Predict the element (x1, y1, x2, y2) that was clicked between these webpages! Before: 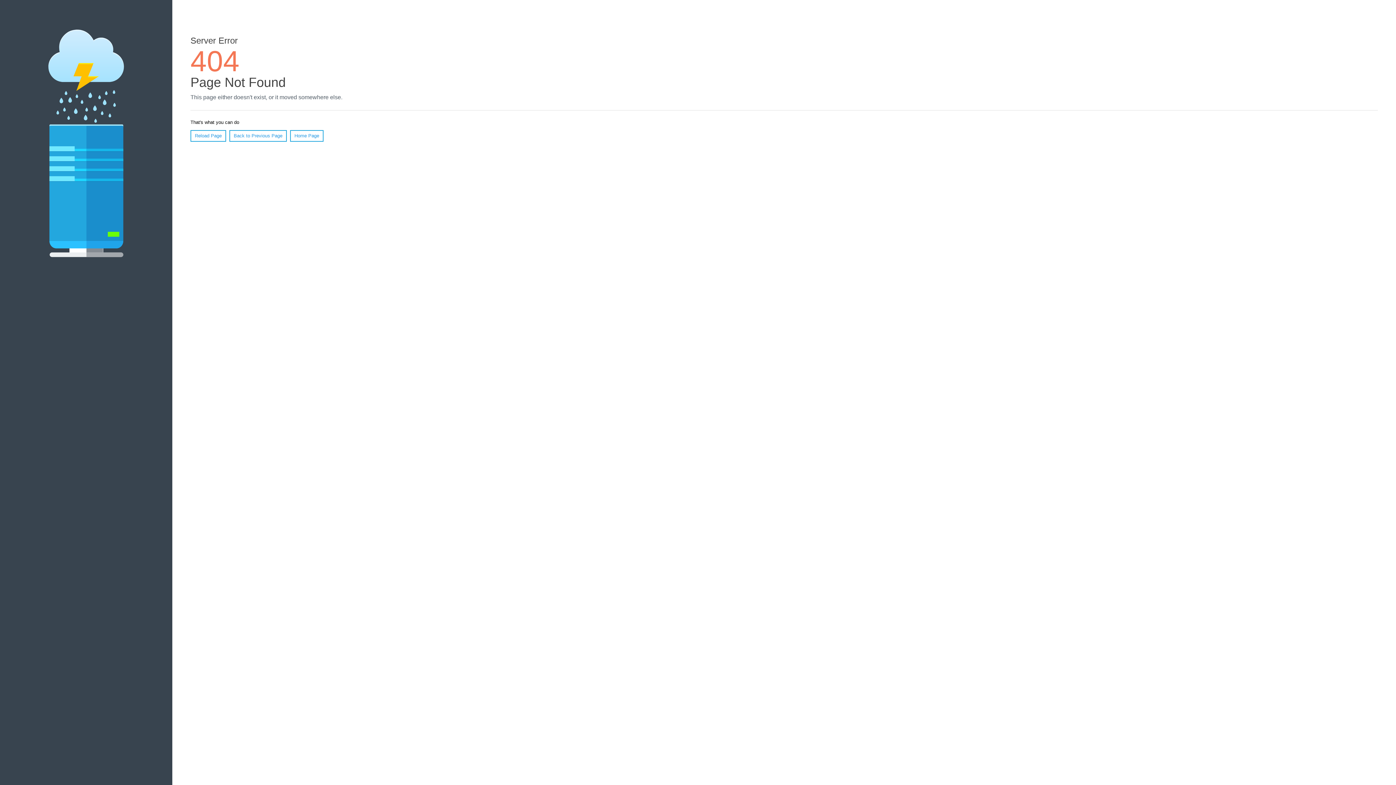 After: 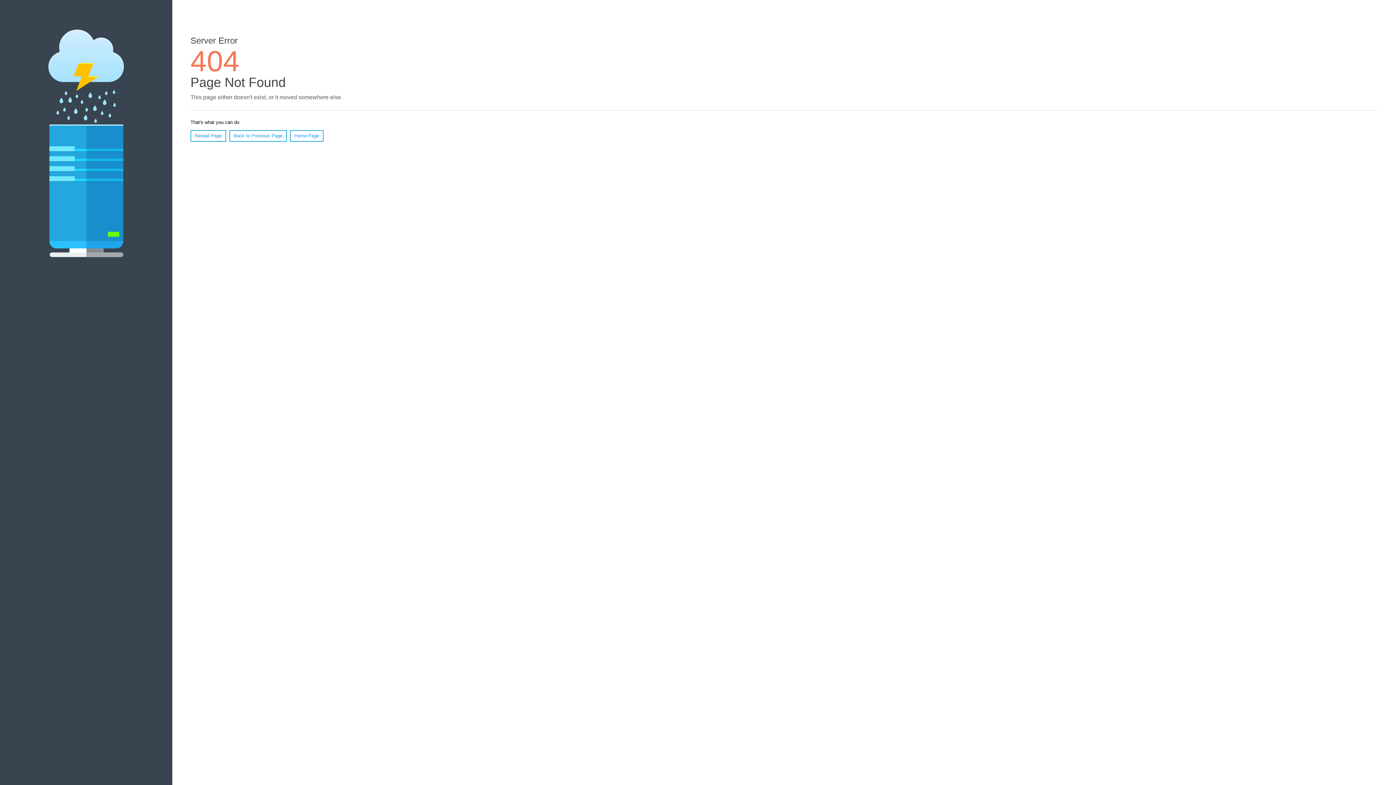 Action: bbox: (190, 130, 226, 141) label: Reload Page